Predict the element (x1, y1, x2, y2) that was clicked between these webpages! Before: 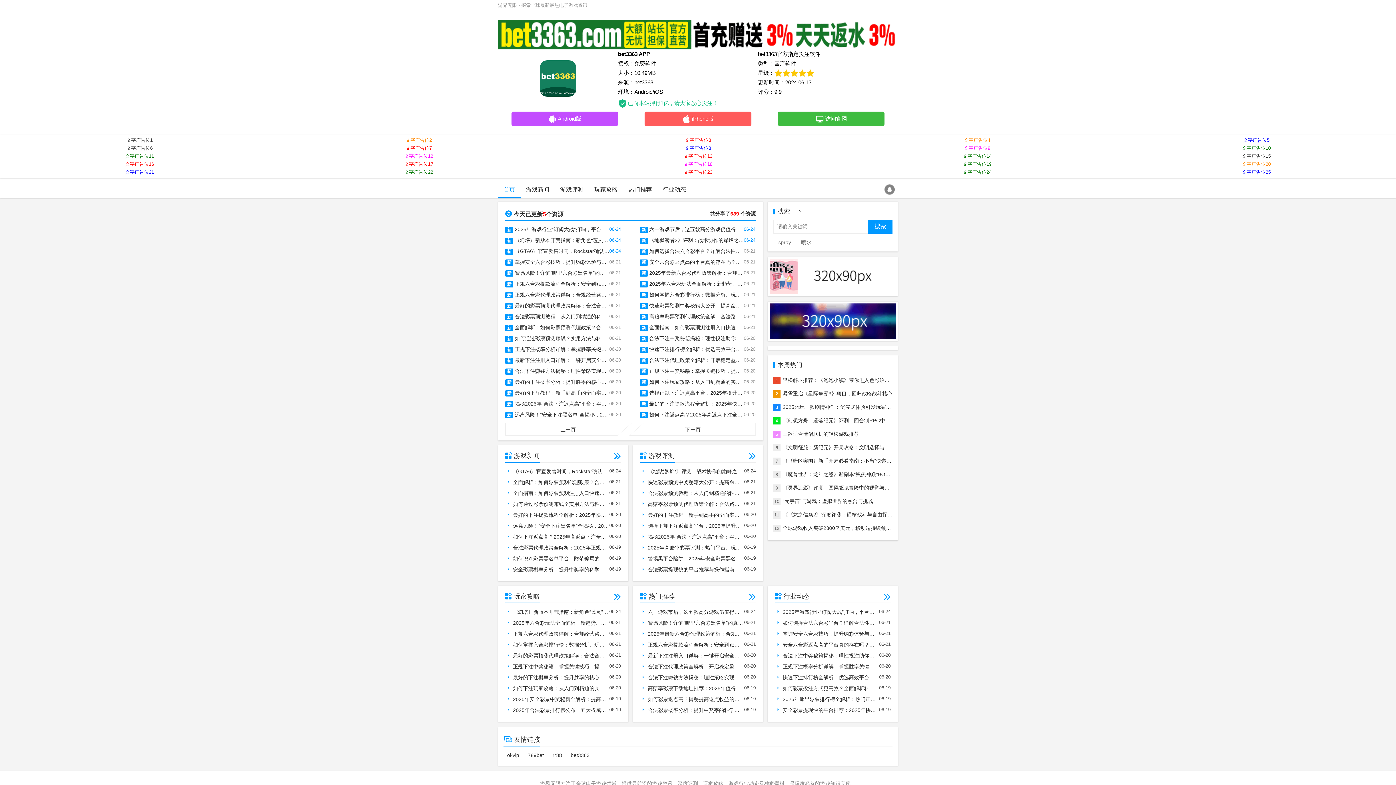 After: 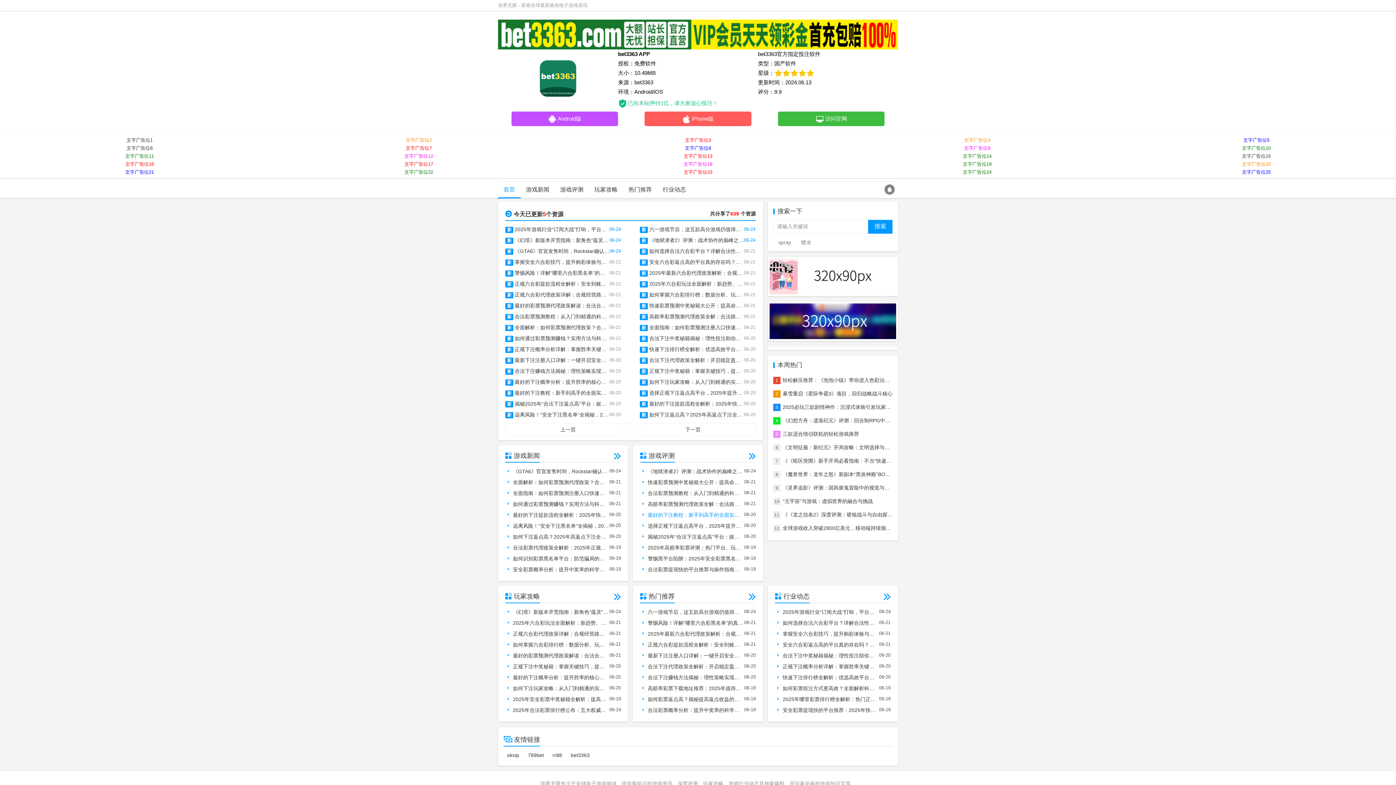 Action: label: 最好的下注教程：新手到高手的全面实战指南 bbox: (648, 512, 749, 518)